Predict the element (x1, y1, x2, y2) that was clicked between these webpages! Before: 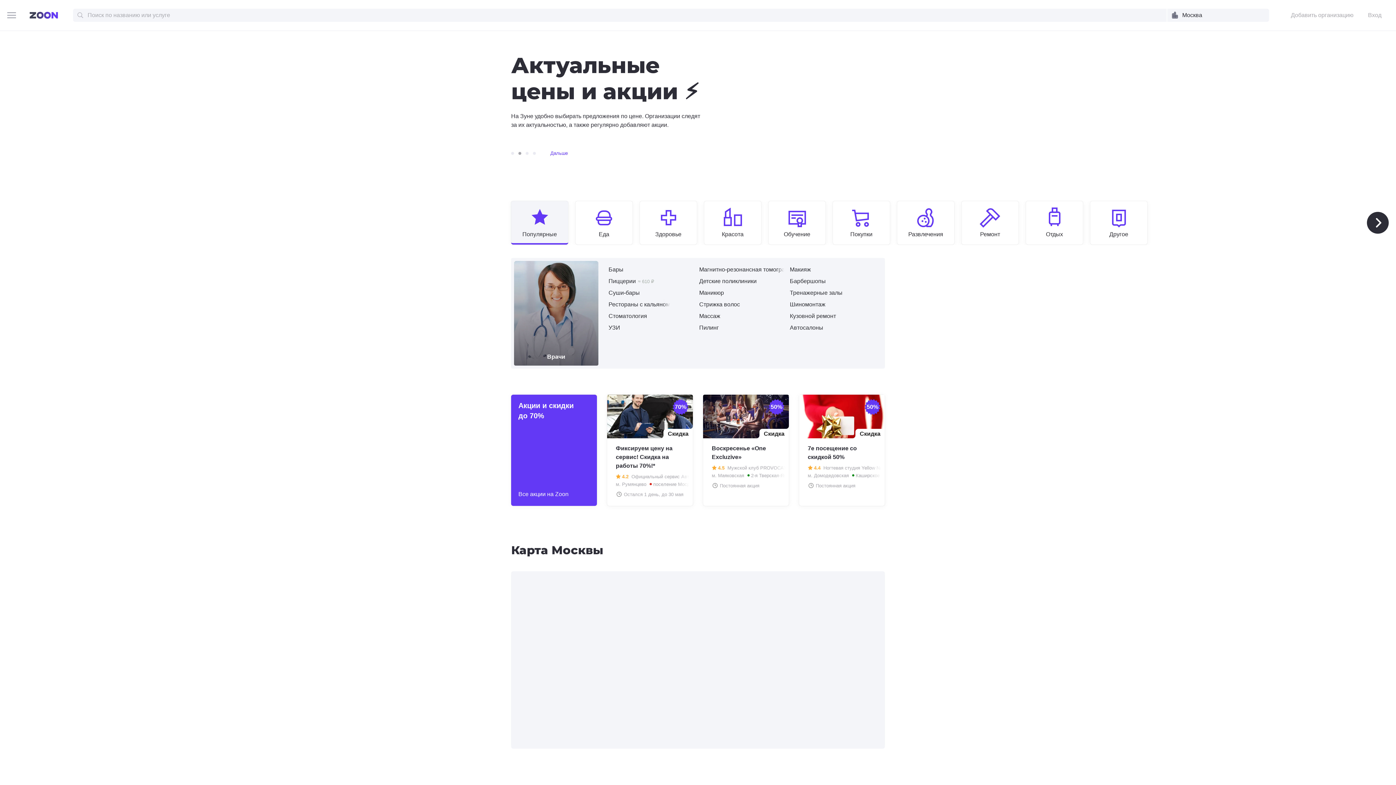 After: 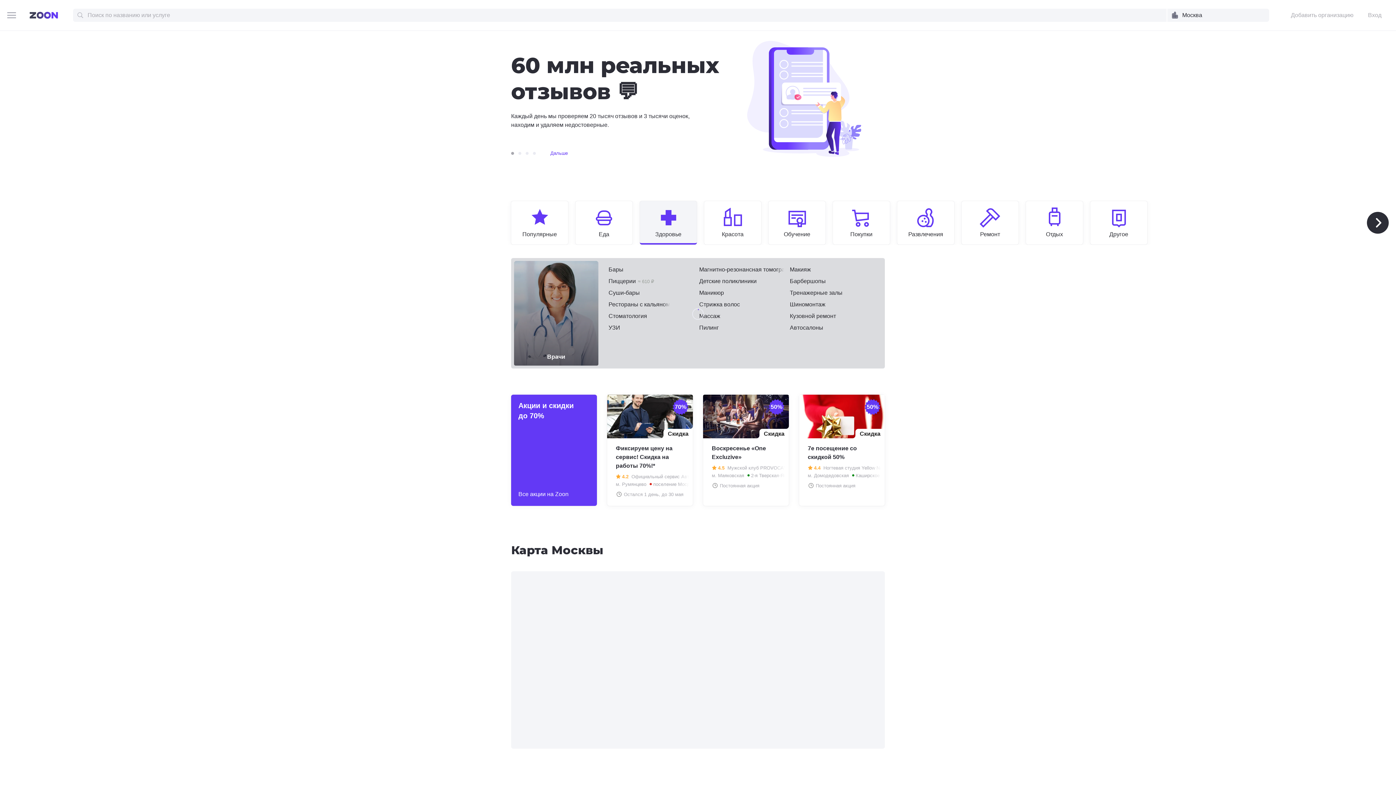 Action: bbox: (640, 206, 697, 238) label: Здоровье